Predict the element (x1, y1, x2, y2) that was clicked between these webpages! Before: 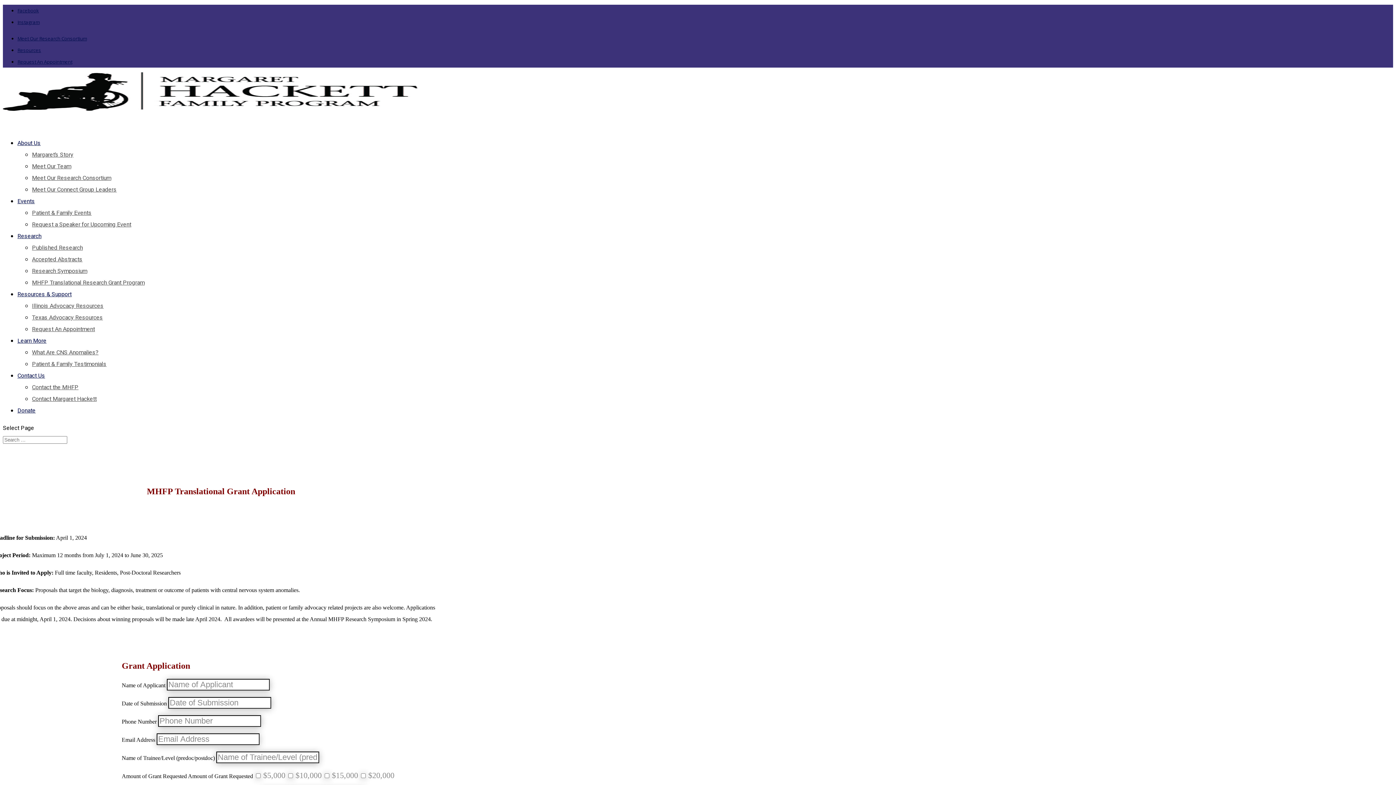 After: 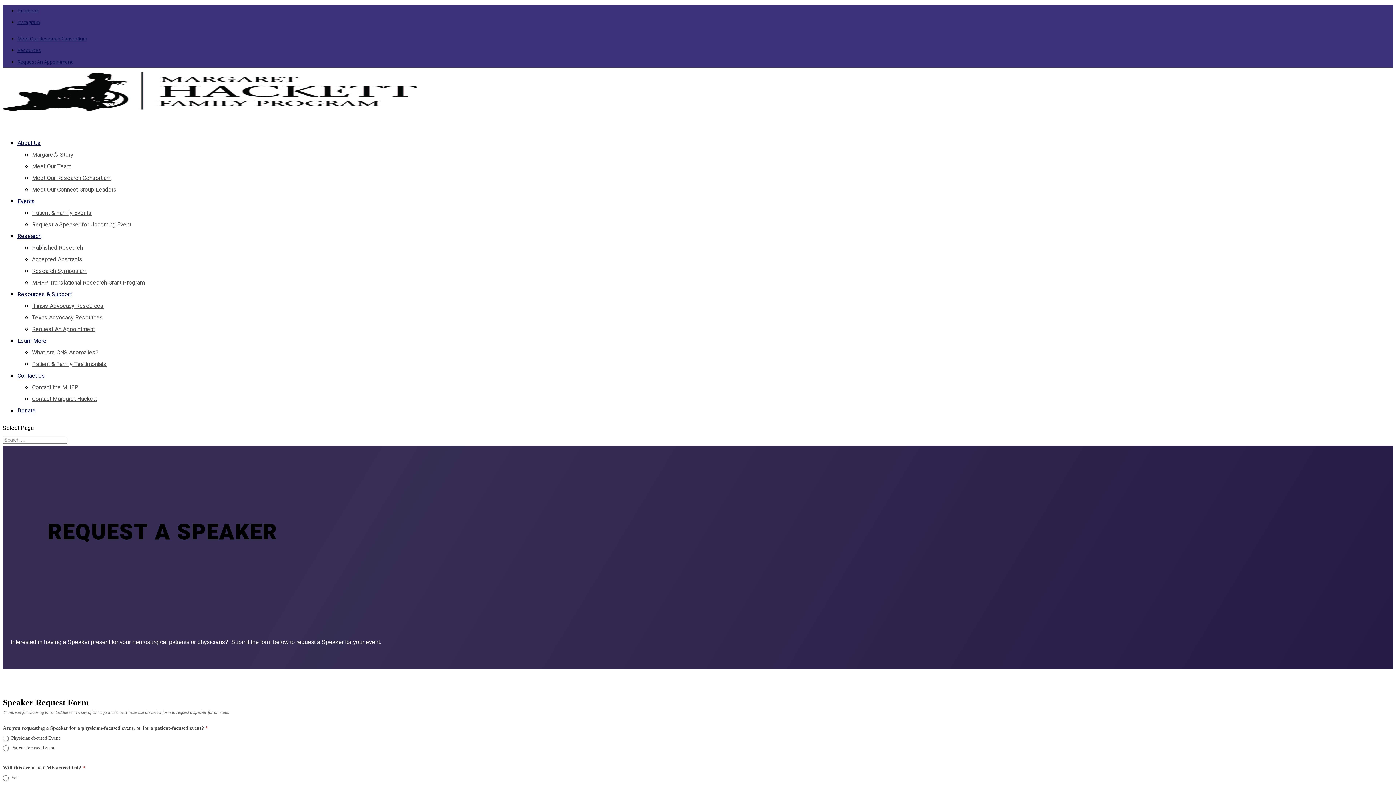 Action: bbox: (32, 220, 131, 229) label: Request a Speaker for Upcoming Event